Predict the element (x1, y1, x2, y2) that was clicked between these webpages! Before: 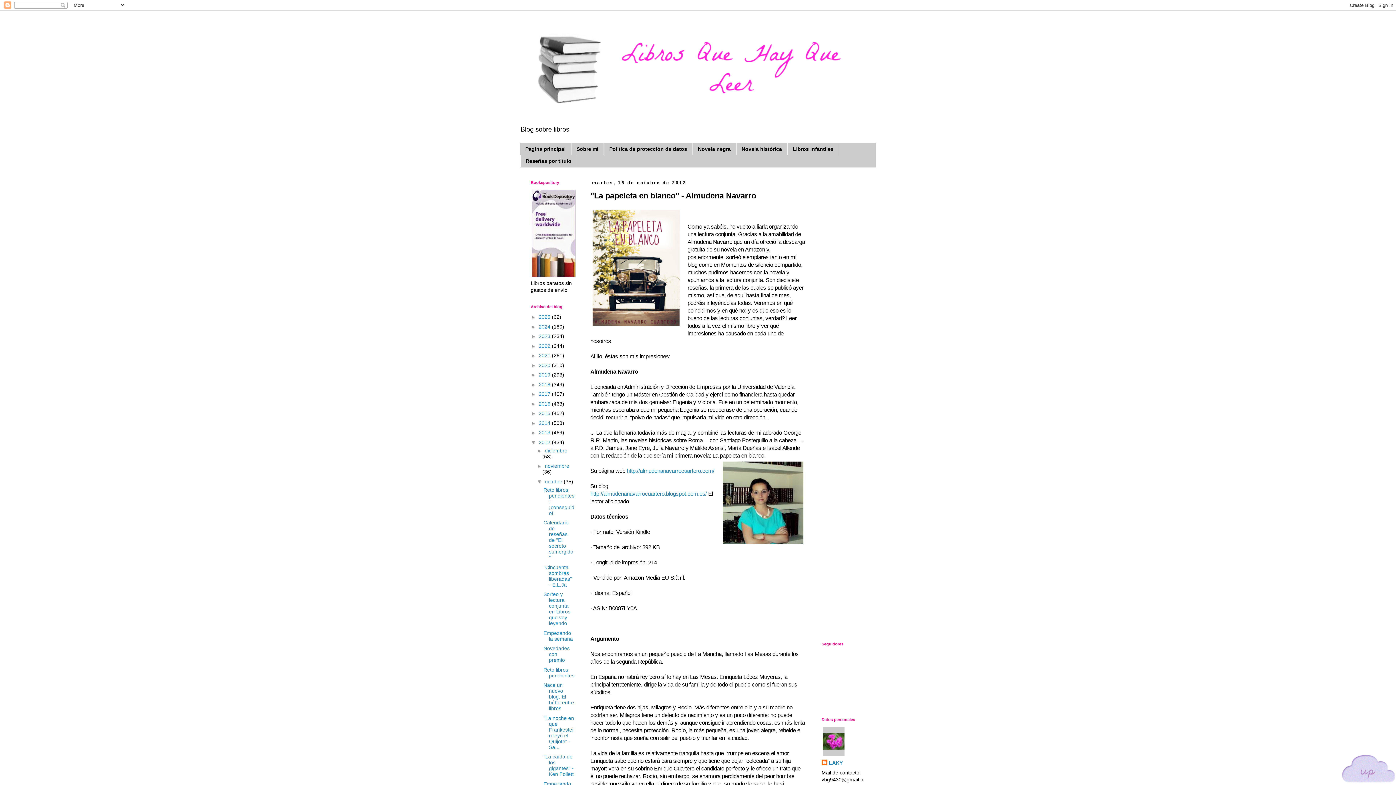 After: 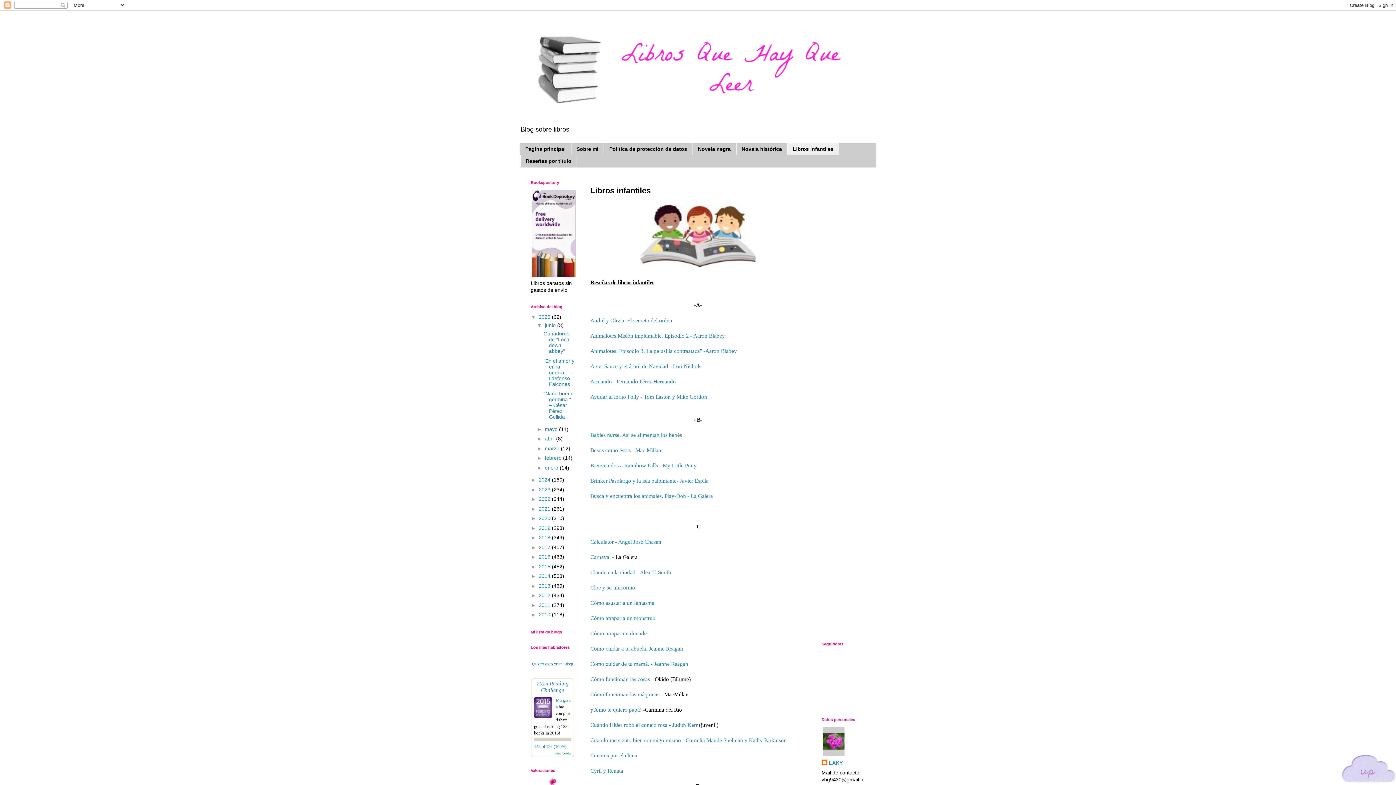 Action: label: Libros infantiles bbox: (787, 143, 839, 155)